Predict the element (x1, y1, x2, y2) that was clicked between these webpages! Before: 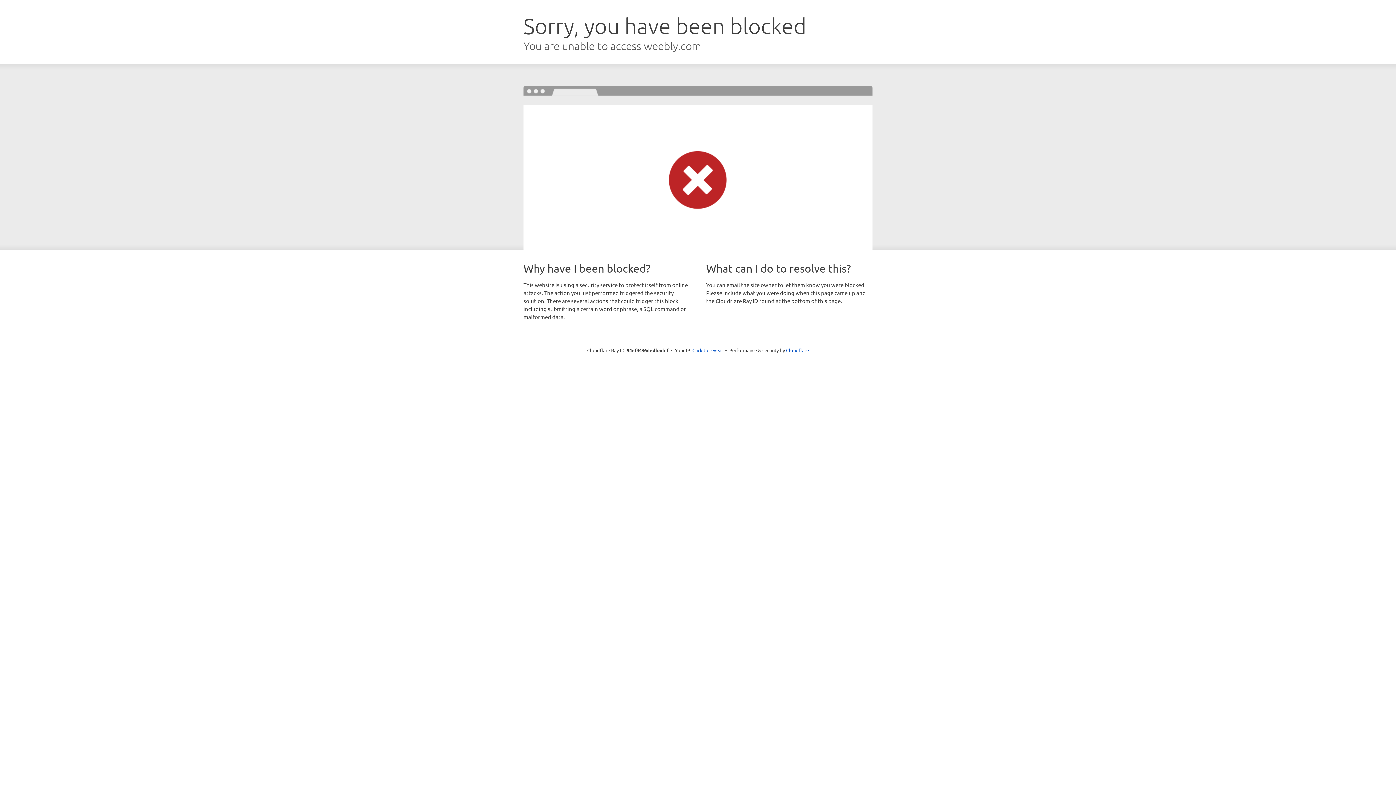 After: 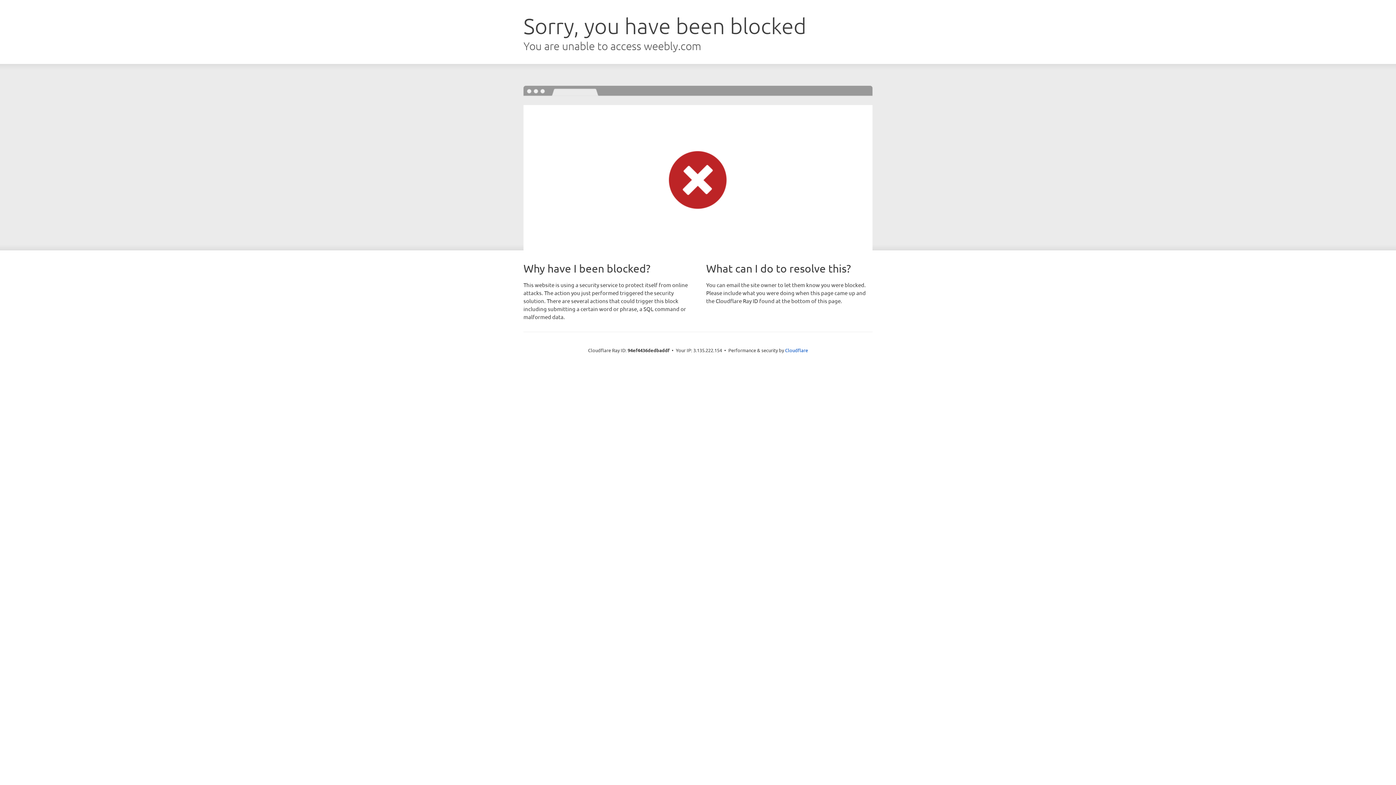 Action: label: Click to reveal bbox: (692, 346, 723, 353)